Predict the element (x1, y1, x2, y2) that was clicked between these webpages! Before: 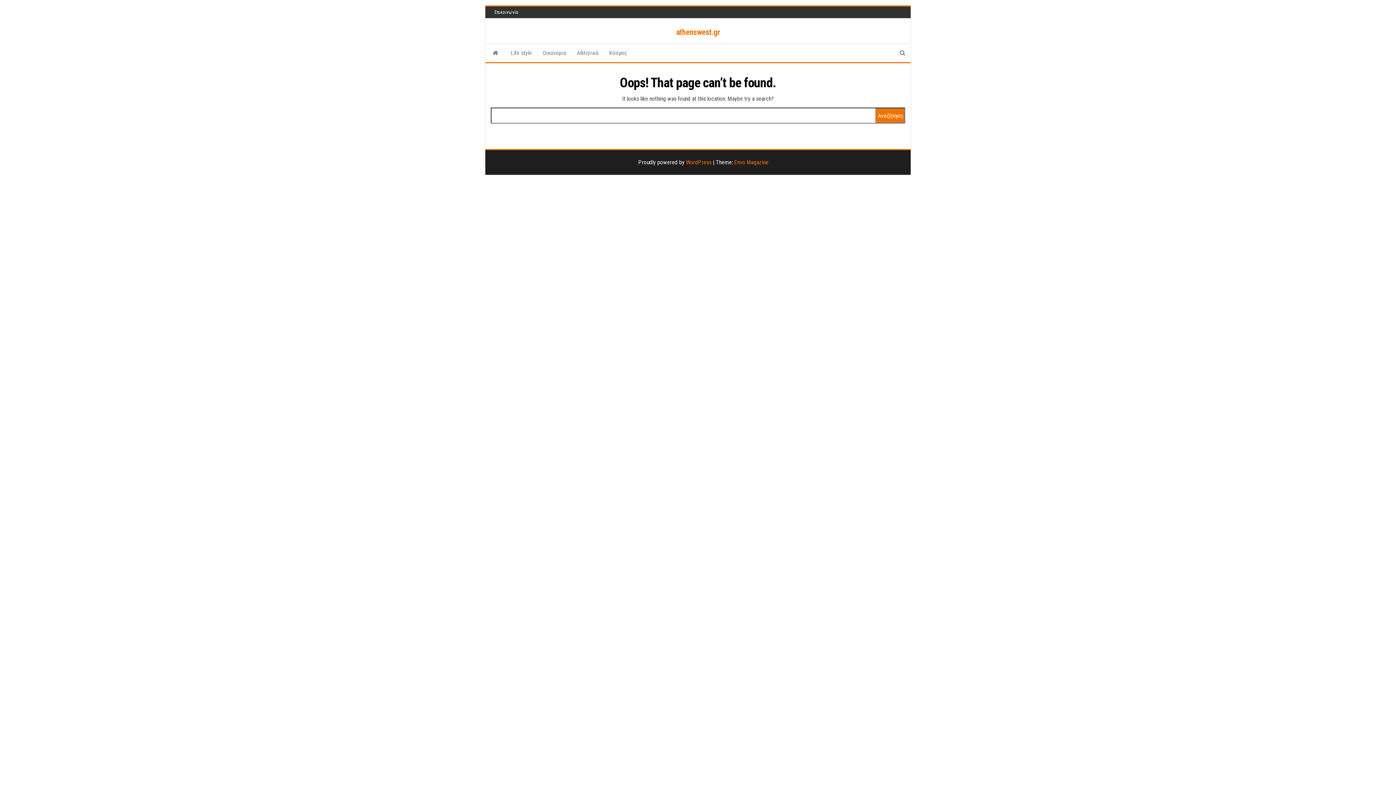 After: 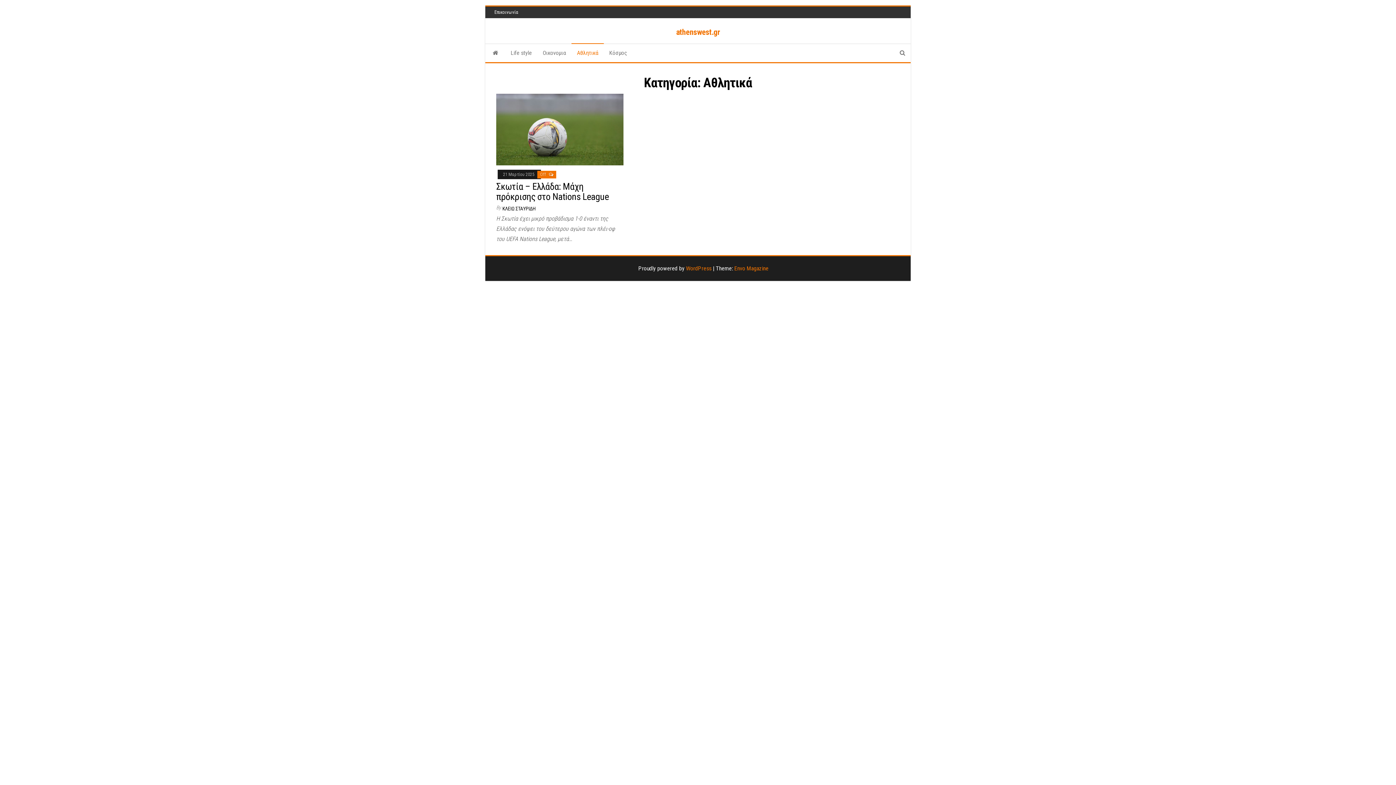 Action: bbox: (571, 44, 604, 62) label: Αθλητικά